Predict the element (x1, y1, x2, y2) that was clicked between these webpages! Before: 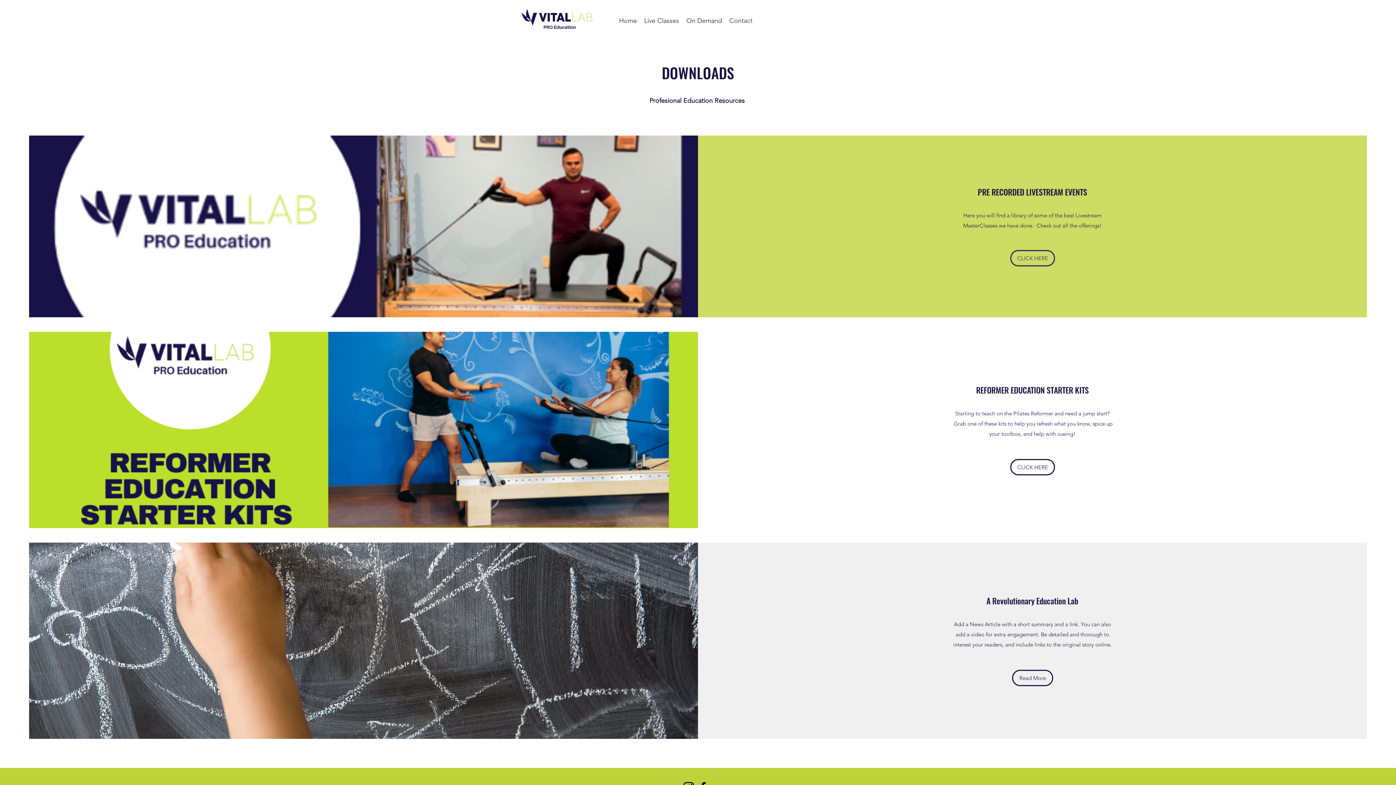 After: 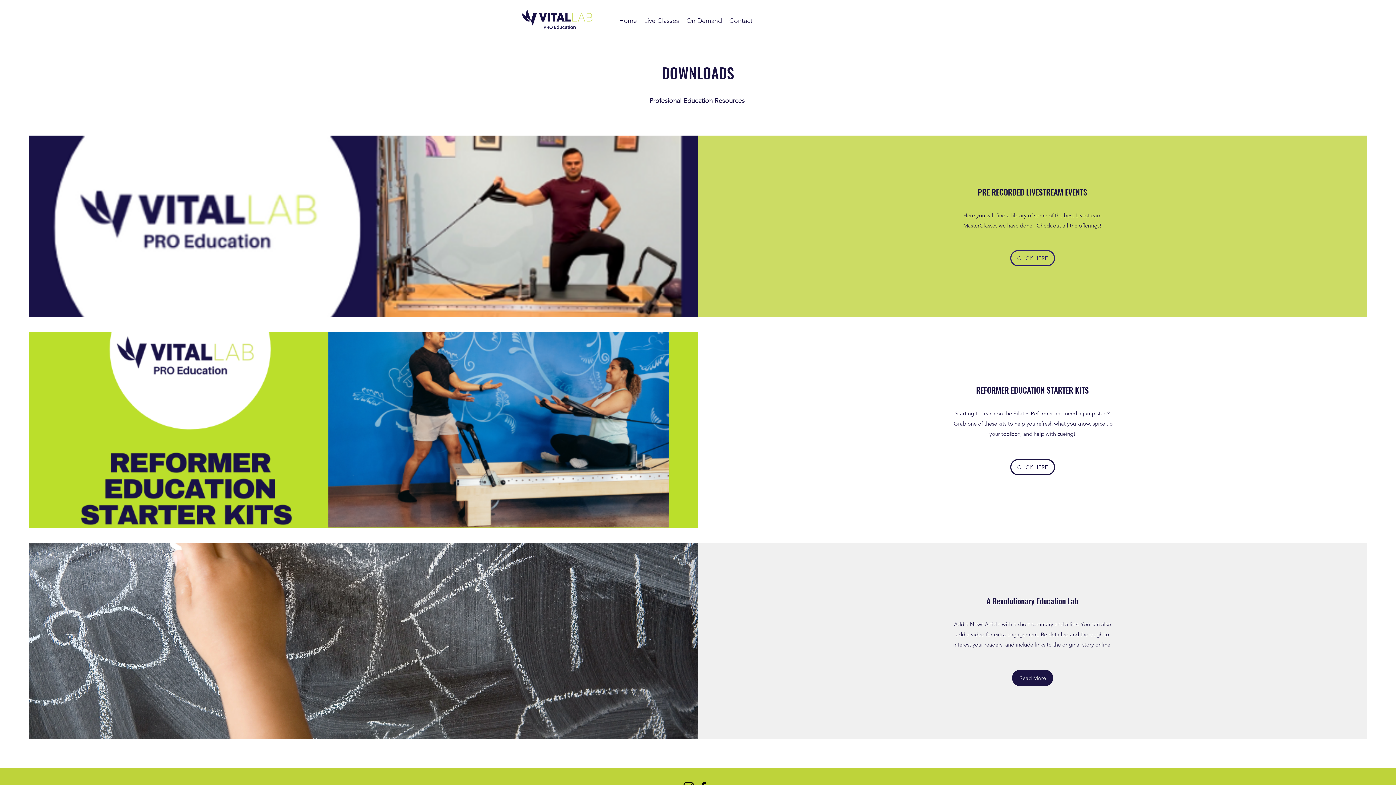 Action: label: Read More bbox: (1012, 670, 1053, 686)